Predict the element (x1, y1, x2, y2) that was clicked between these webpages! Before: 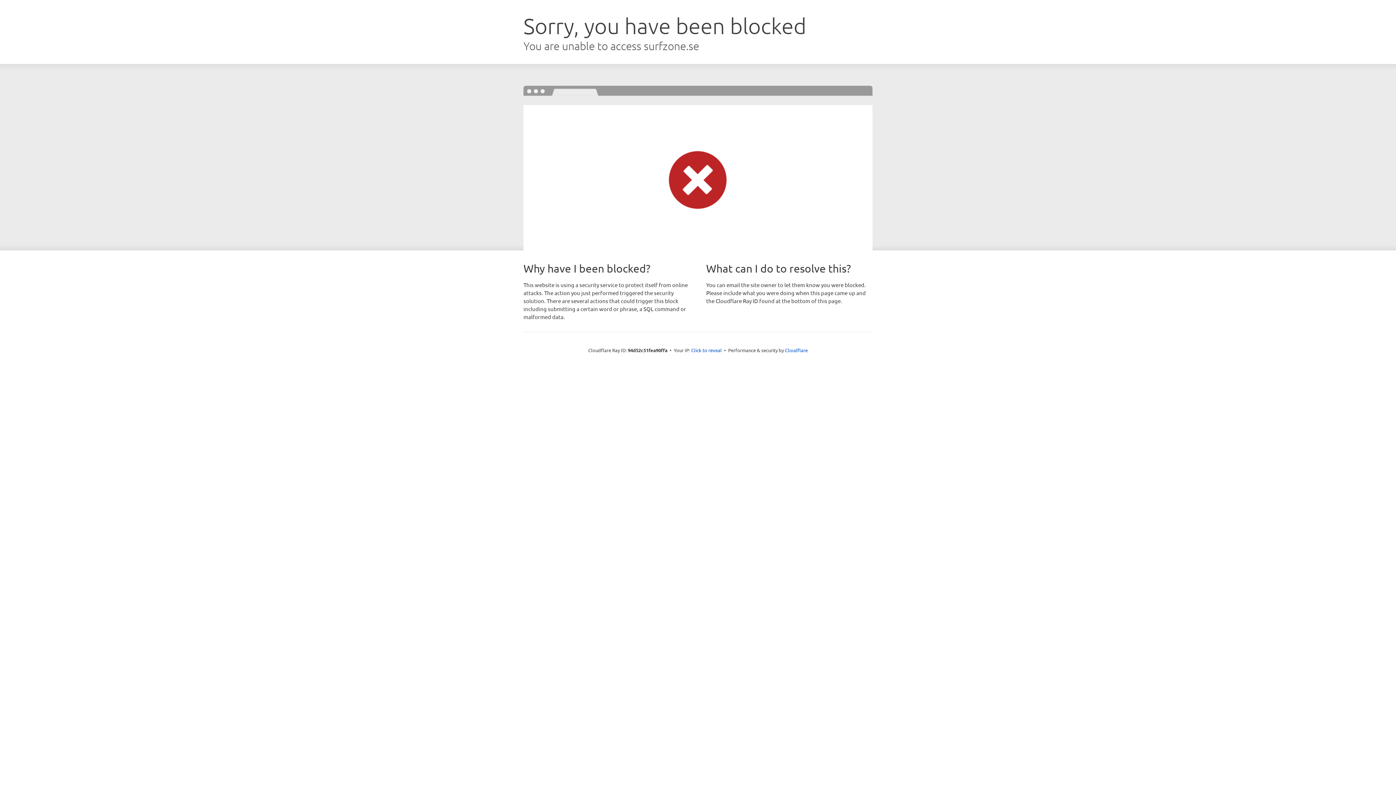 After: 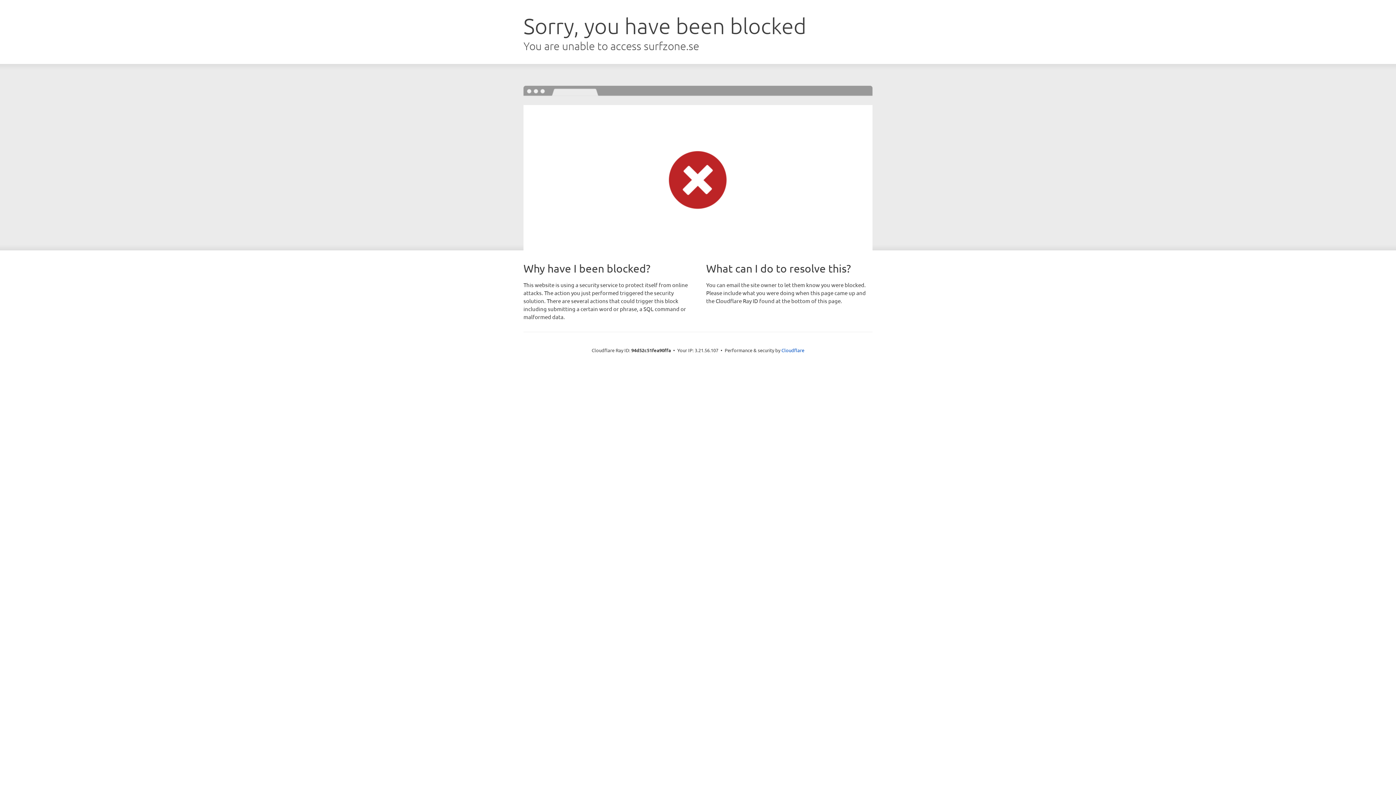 Action: bbox: (691, 346, 722, 353) label: Click to reveal